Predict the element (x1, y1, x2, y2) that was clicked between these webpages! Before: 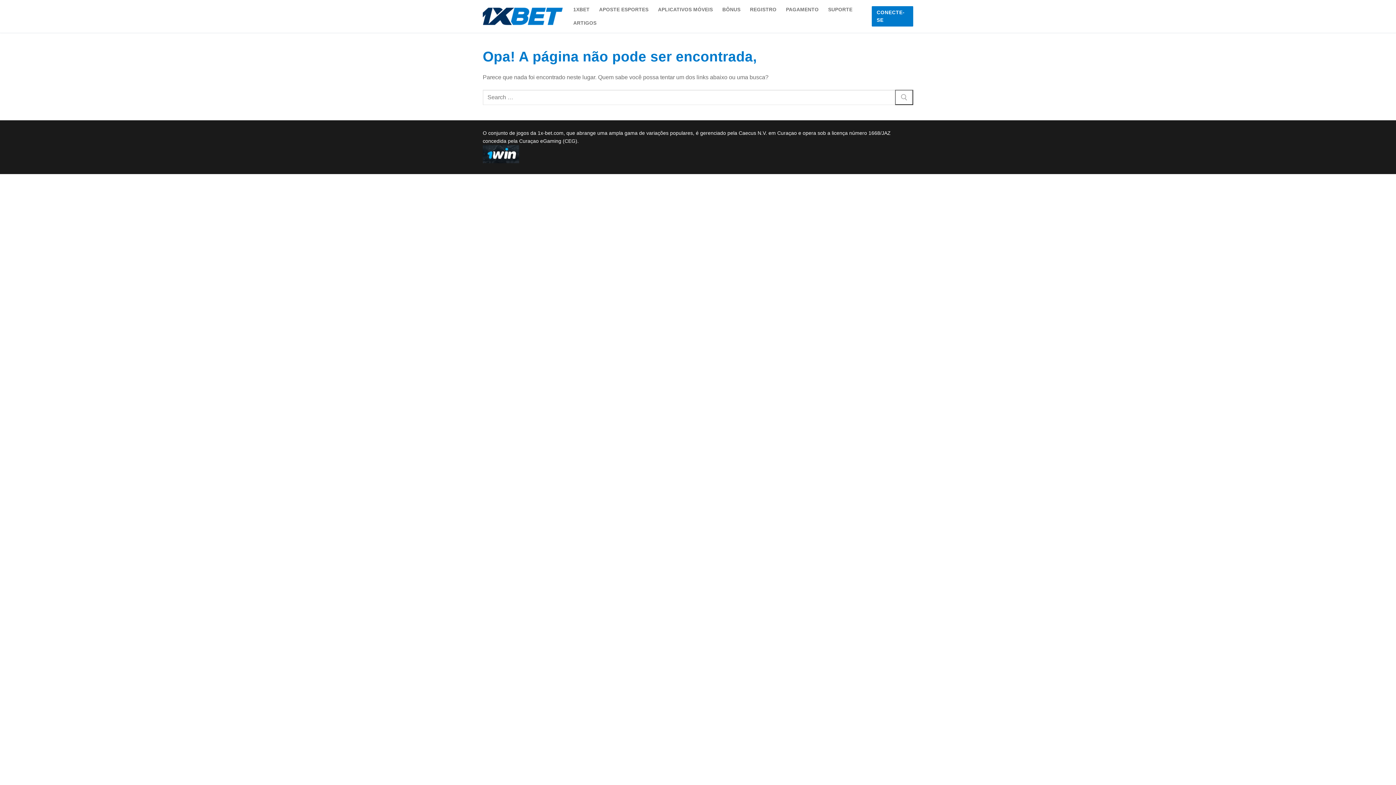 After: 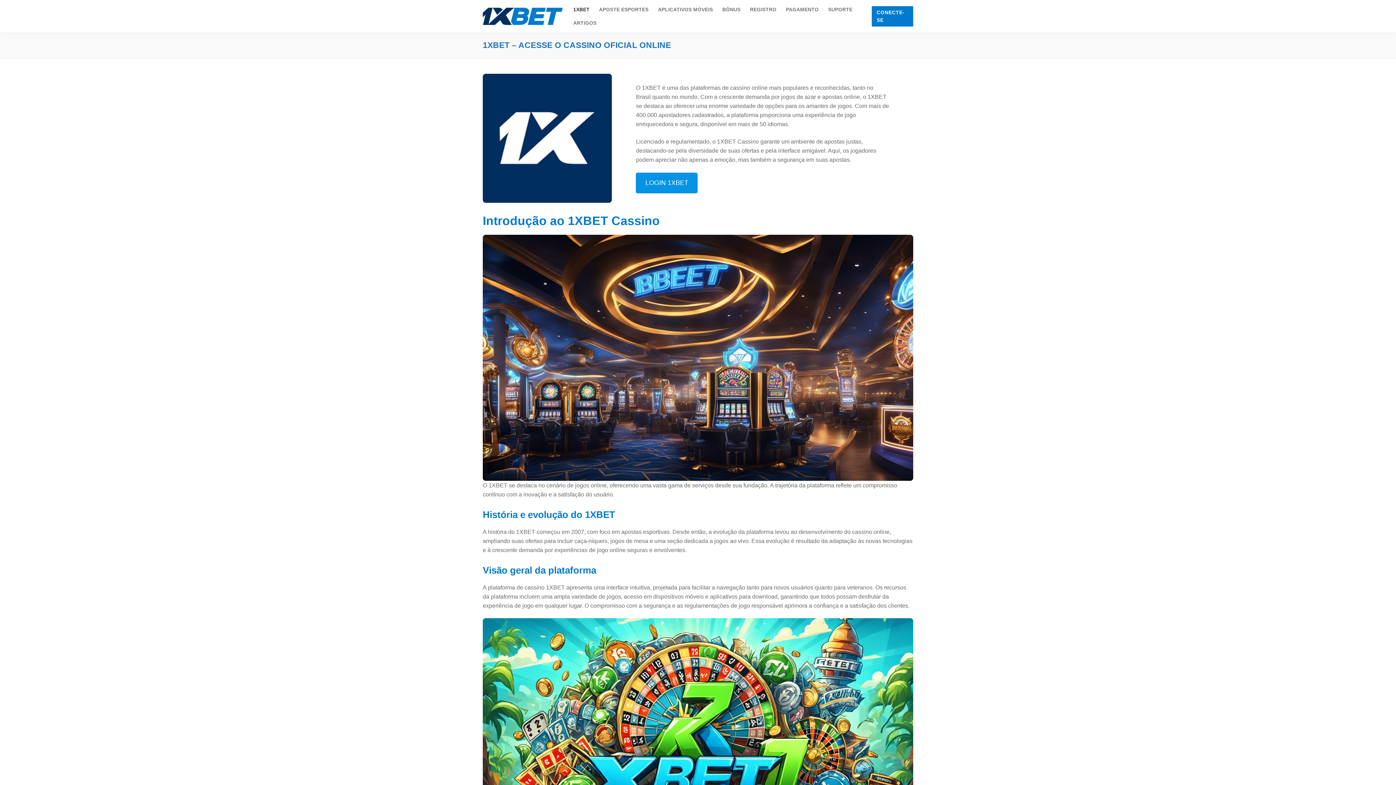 Action: bbox: (482, 7, 562, 25)